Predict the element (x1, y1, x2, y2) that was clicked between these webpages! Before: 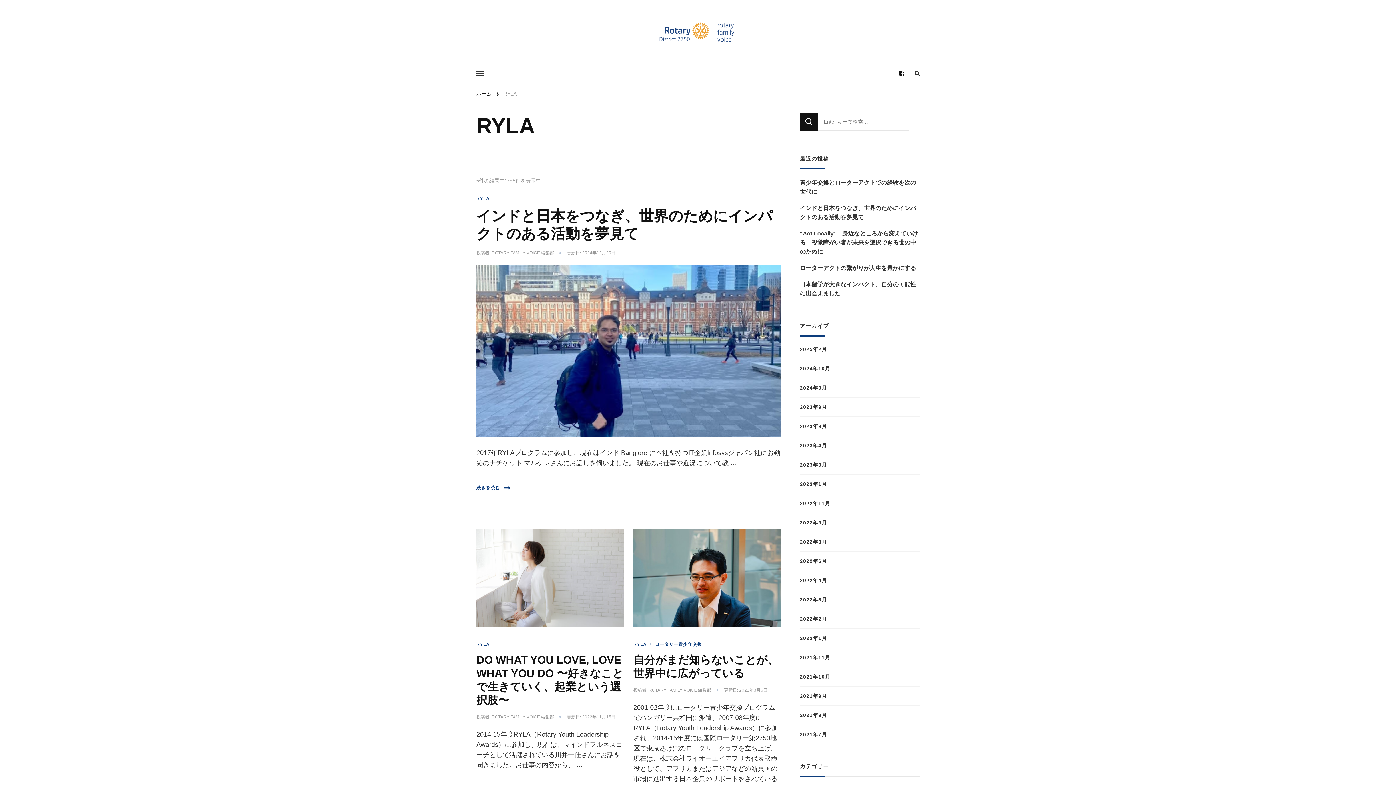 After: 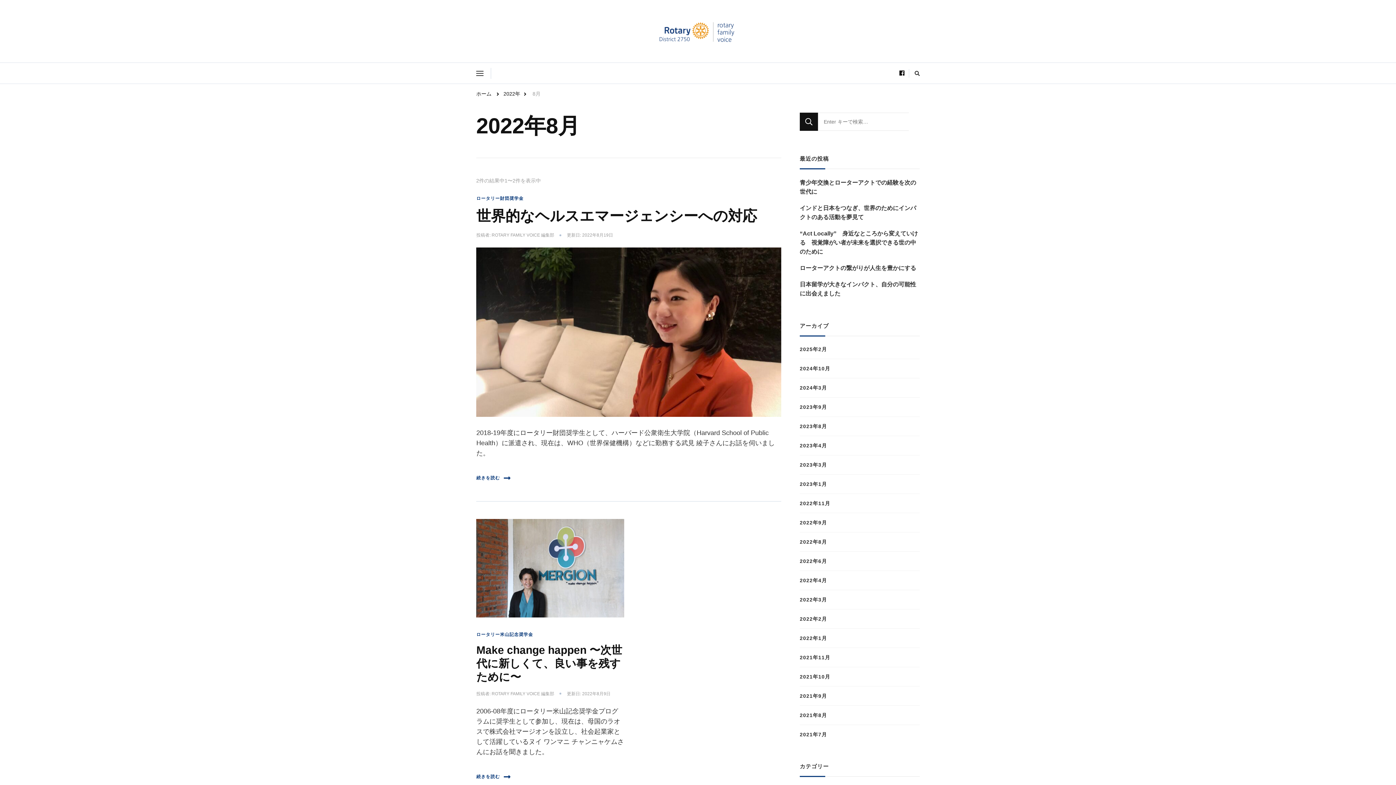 Action: label: 2022年8月 bbox: (800, 538, 827, 546)